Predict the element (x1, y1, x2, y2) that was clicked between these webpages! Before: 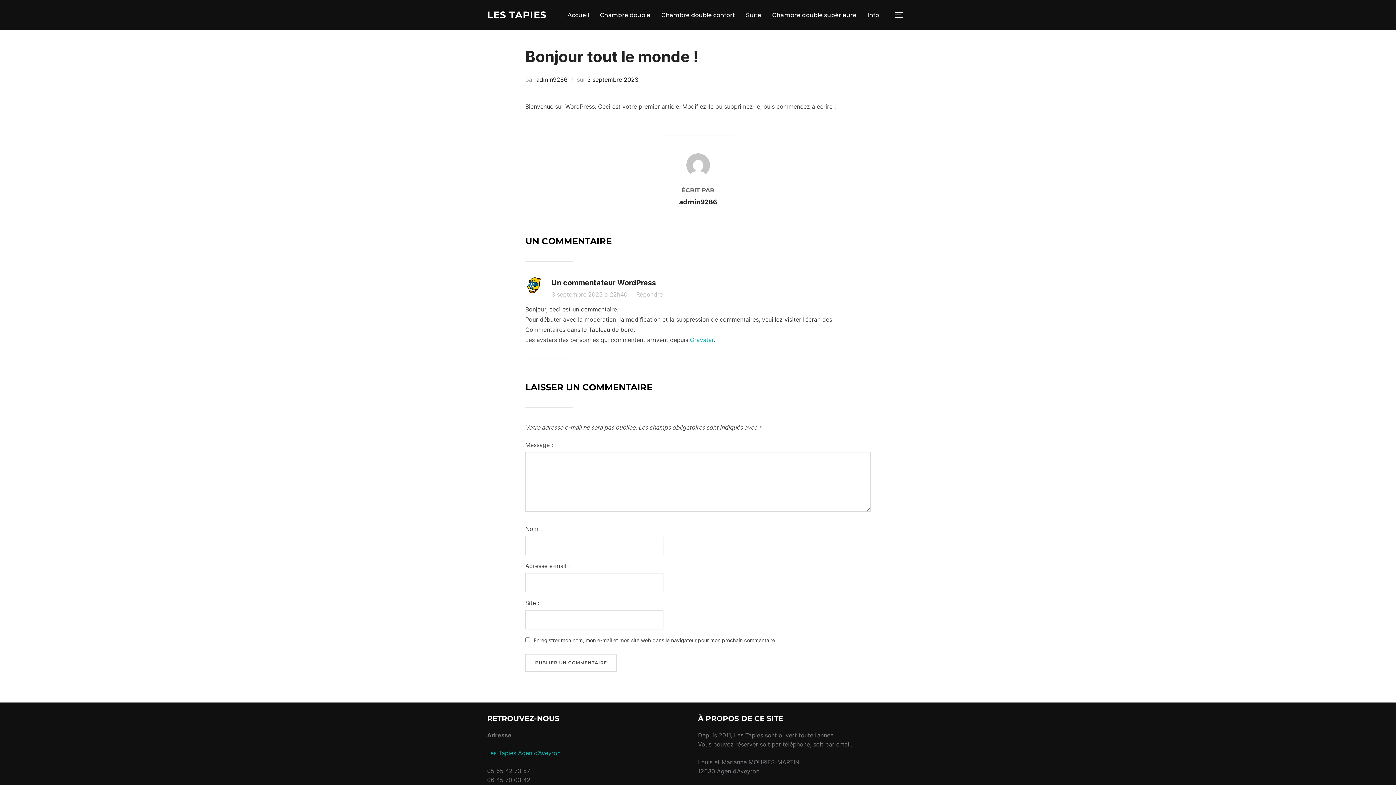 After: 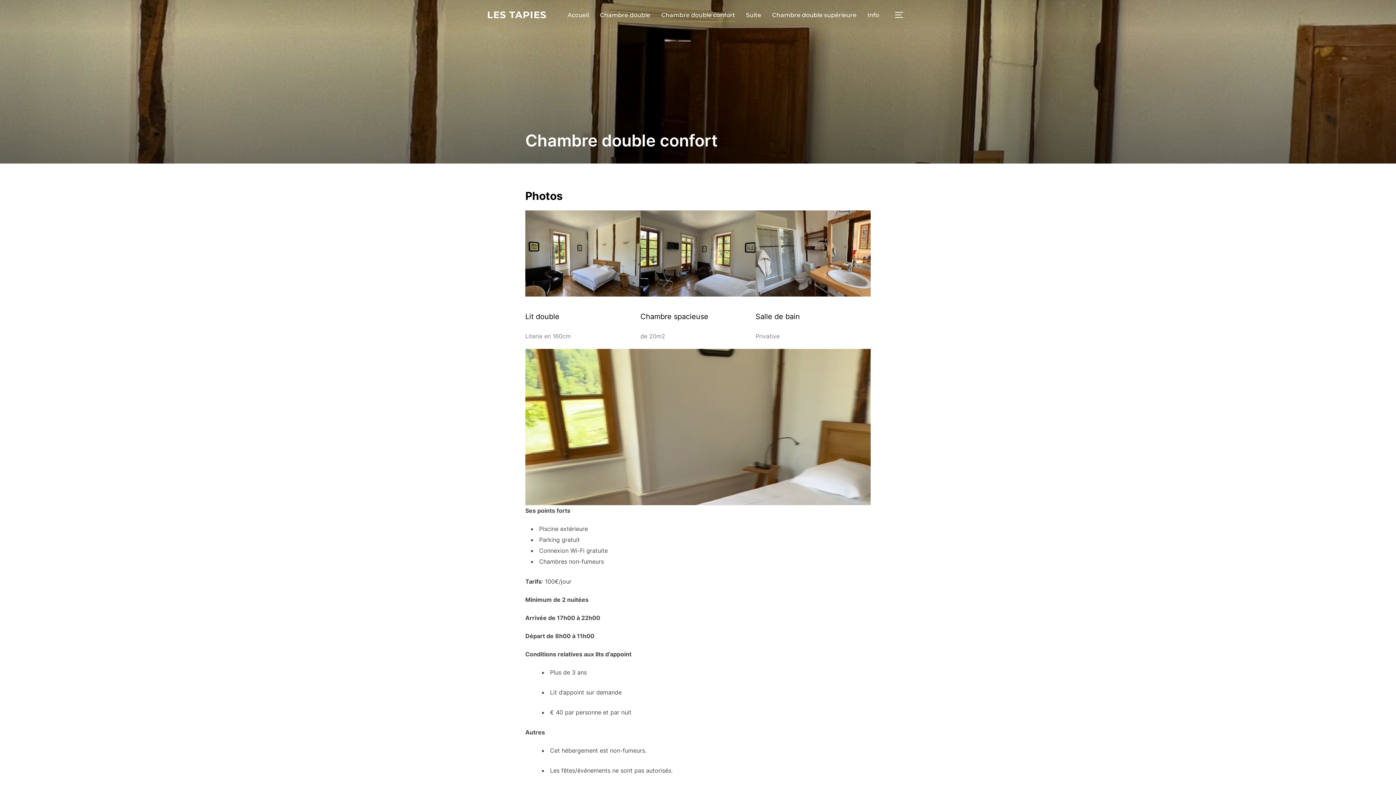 Action: label: Chambre double confort bbox: (661, 8, 735, 21)